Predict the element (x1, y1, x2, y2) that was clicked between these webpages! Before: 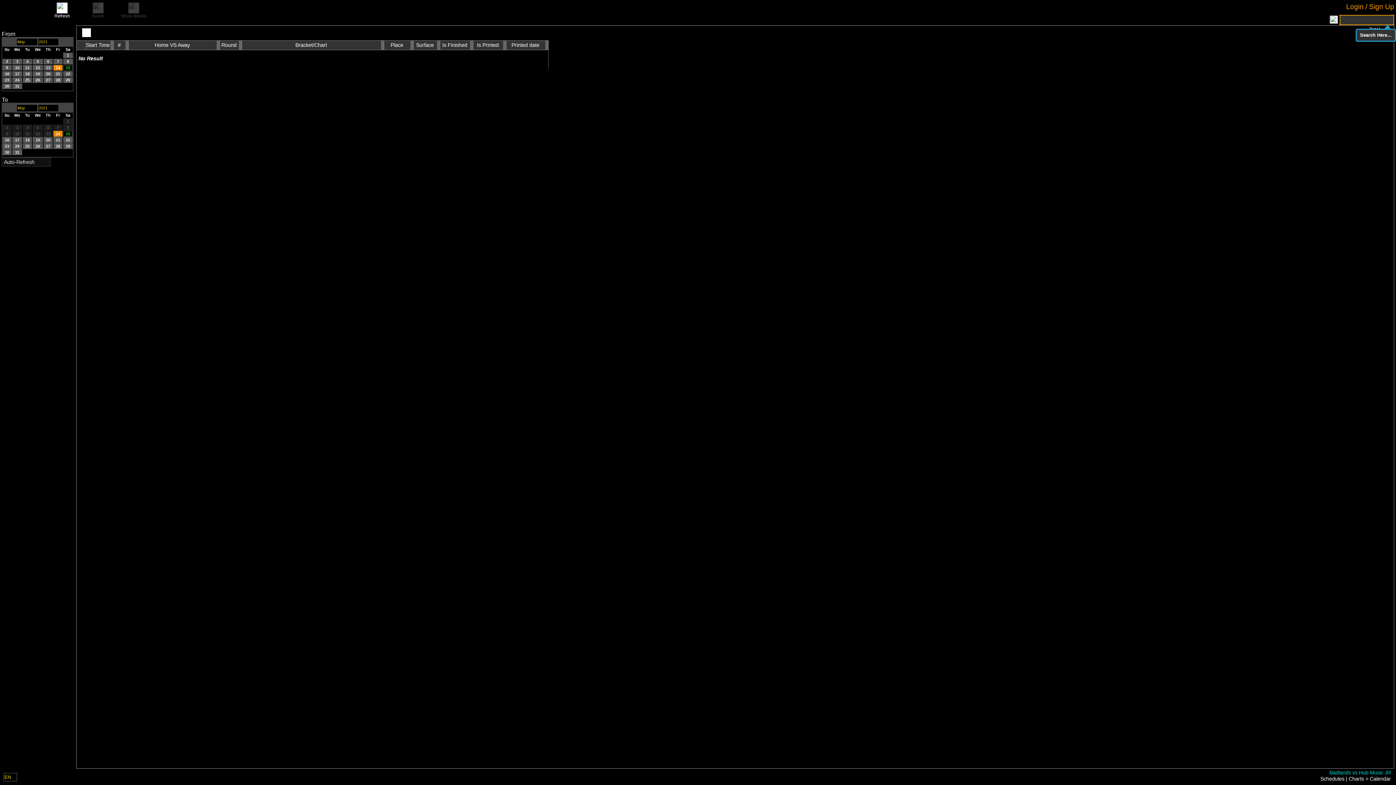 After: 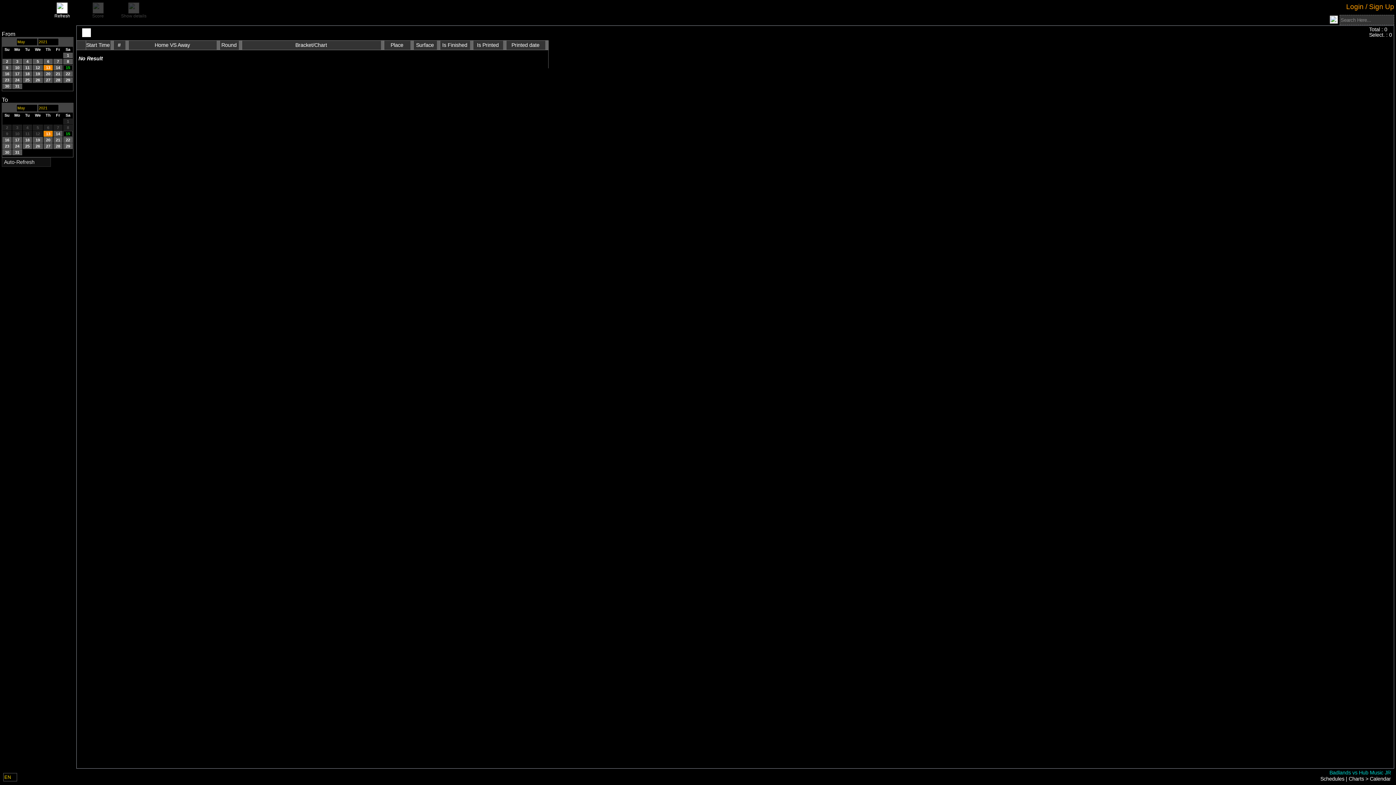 Action: label: 13 bbox: (43, 65, 52, 70)